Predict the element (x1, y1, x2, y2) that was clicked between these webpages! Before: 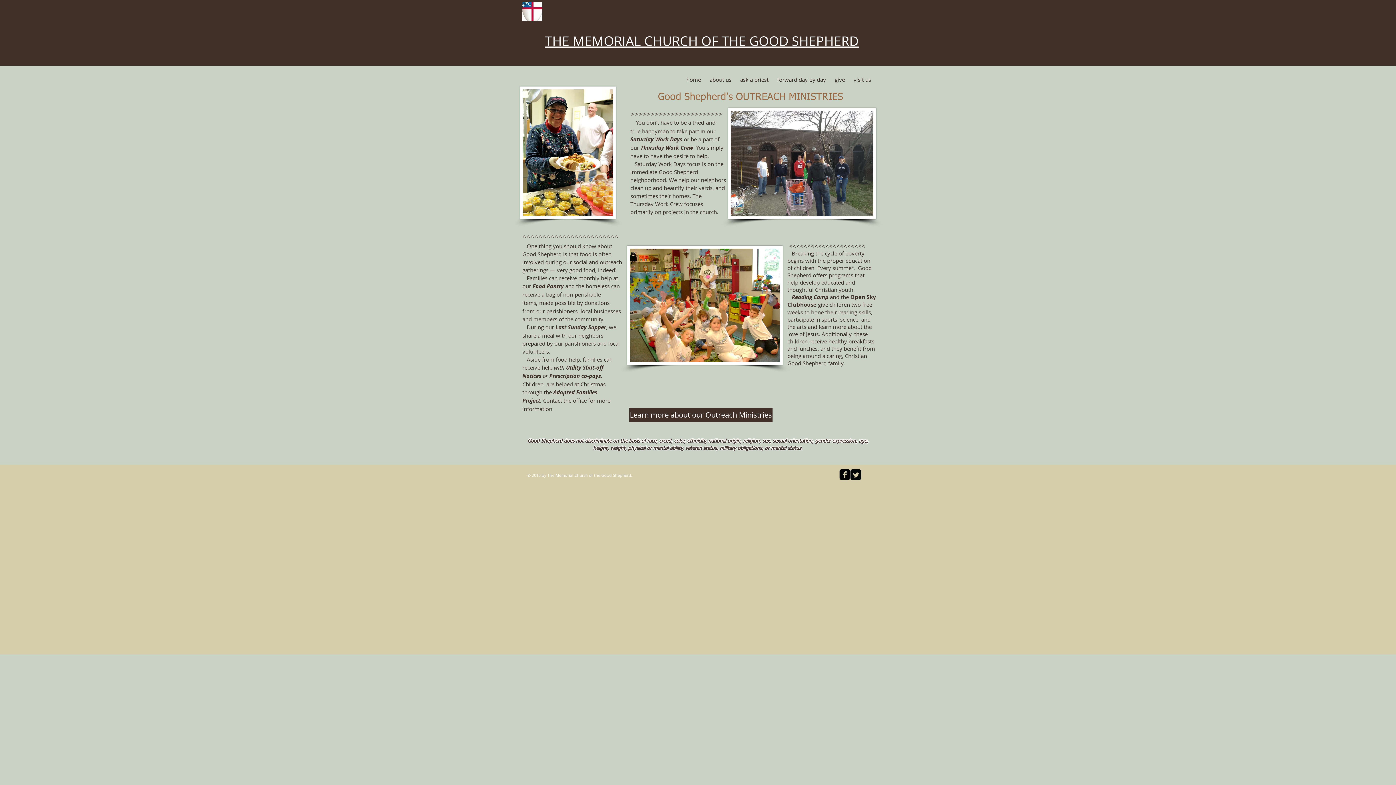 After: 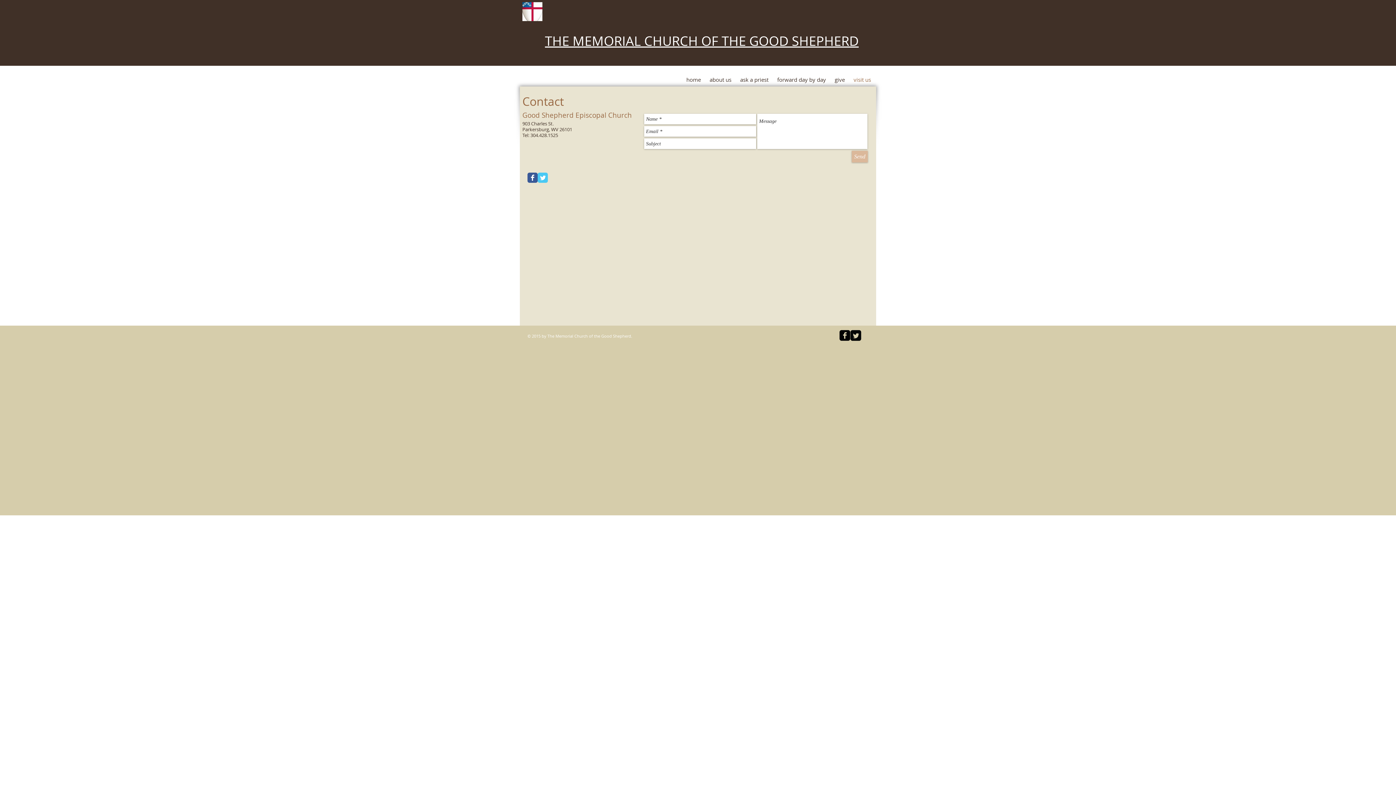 Action: bbox: (629, 408, 772, 422) label: Learn more about our Outreach Ministries